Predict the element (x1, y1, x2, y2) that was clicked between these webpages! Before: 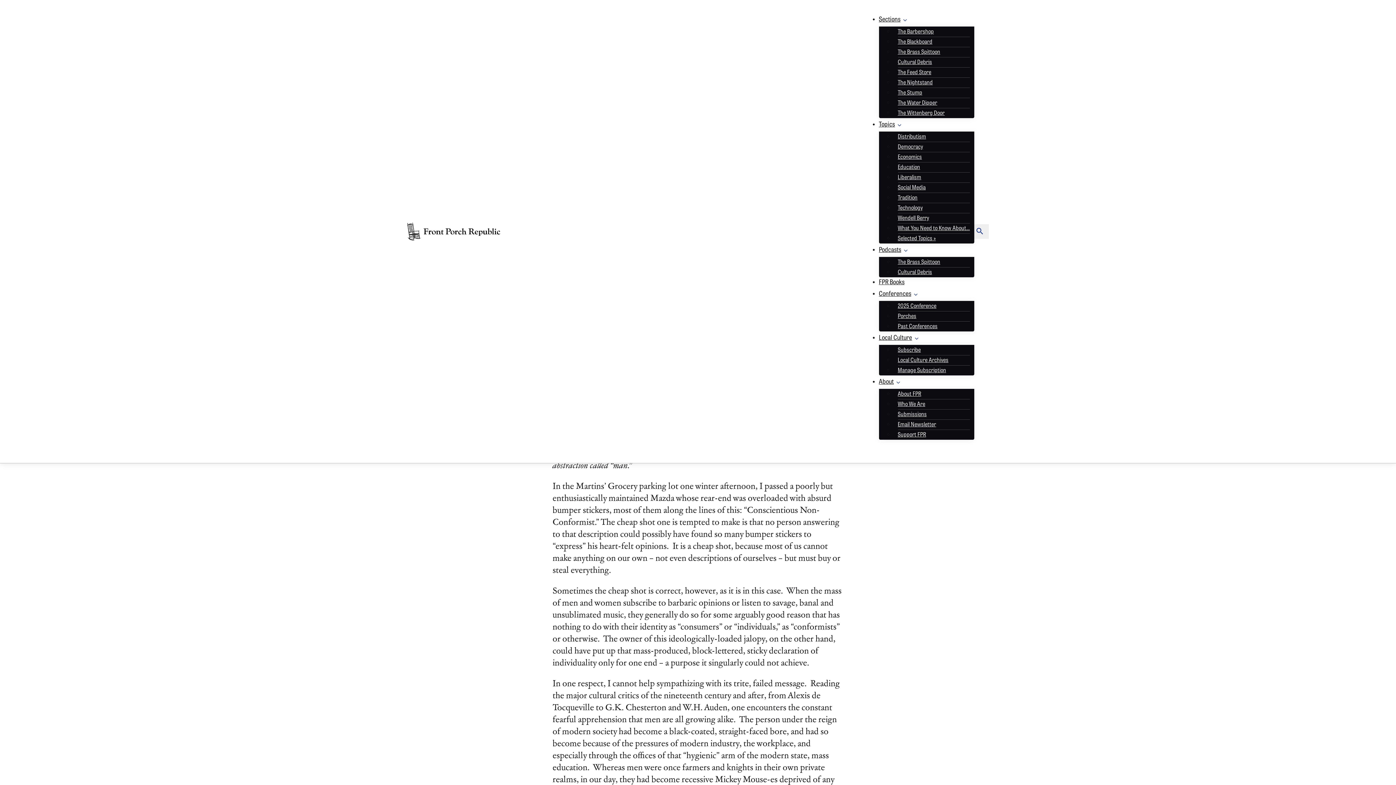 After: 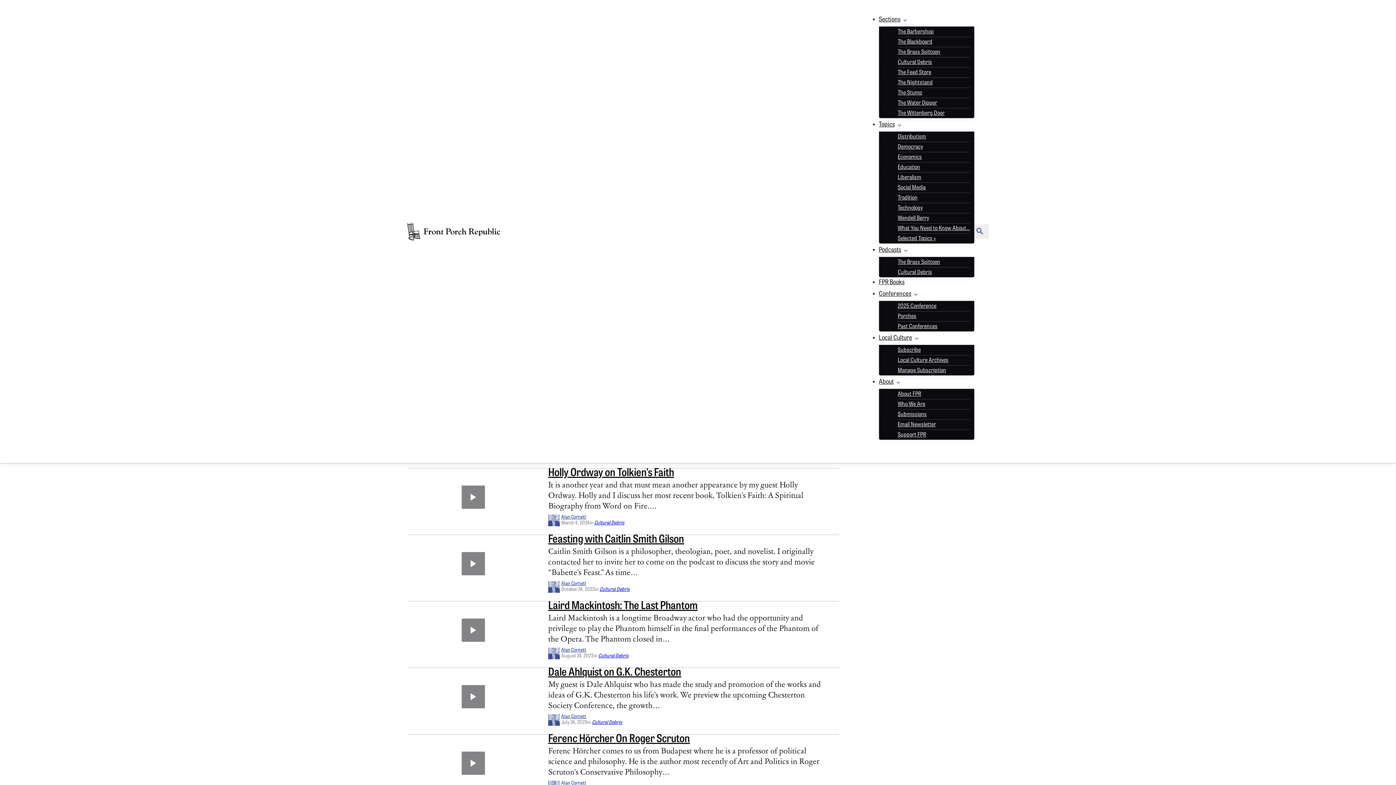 Action: bbox: (893, 55, 936, 70) label: Cultural Debris